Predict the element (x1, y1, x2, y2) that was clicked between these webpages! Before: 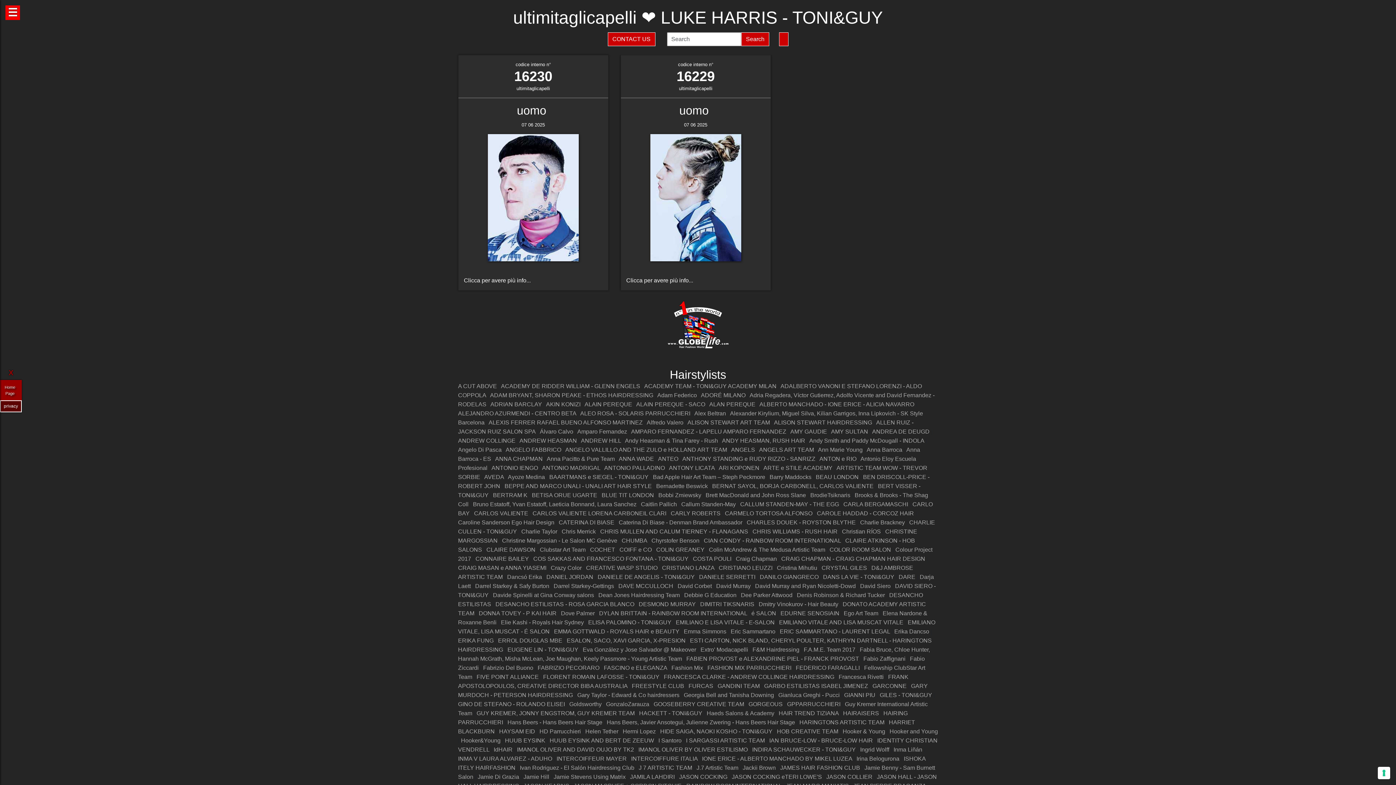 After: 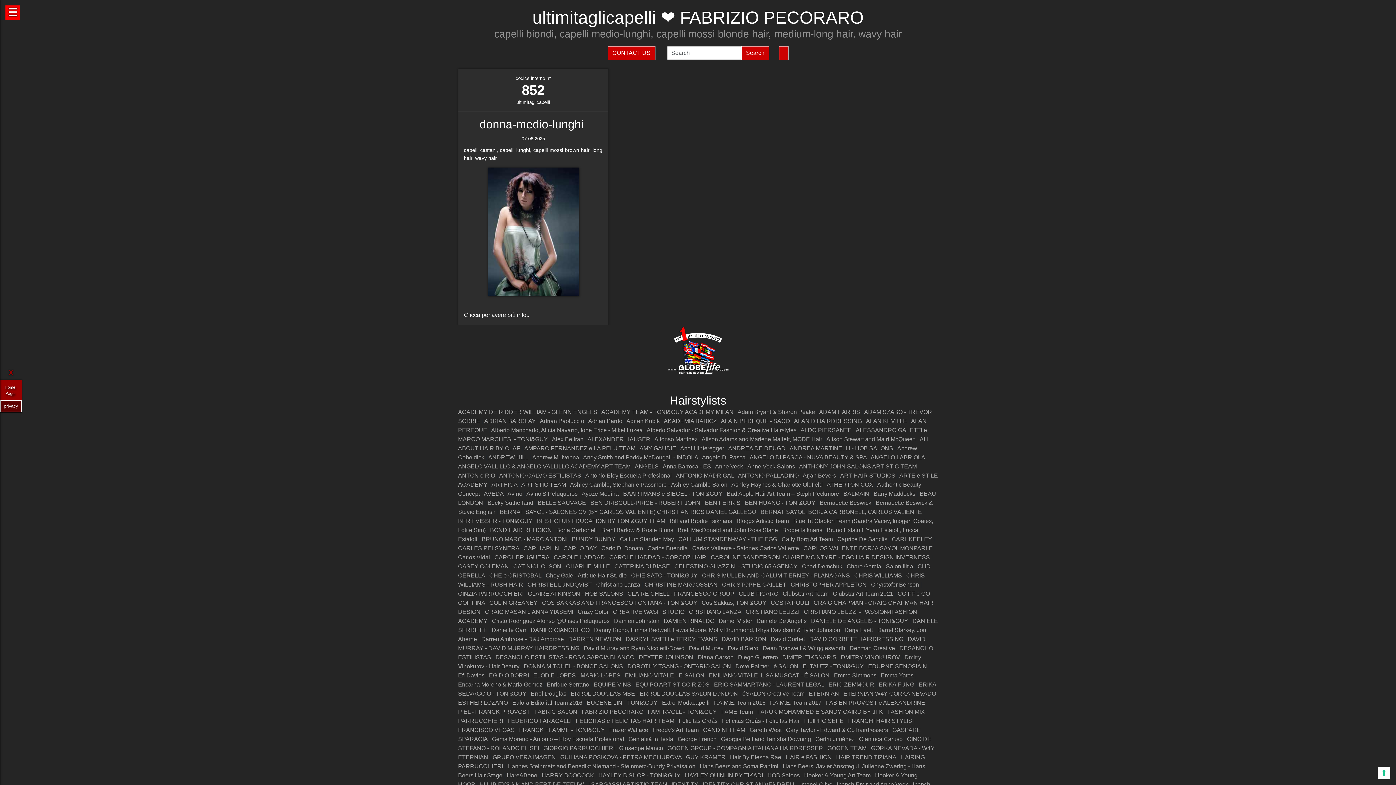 Action: label: FABRIZIO PECORARO bbox: (537, 665, 599, 671)